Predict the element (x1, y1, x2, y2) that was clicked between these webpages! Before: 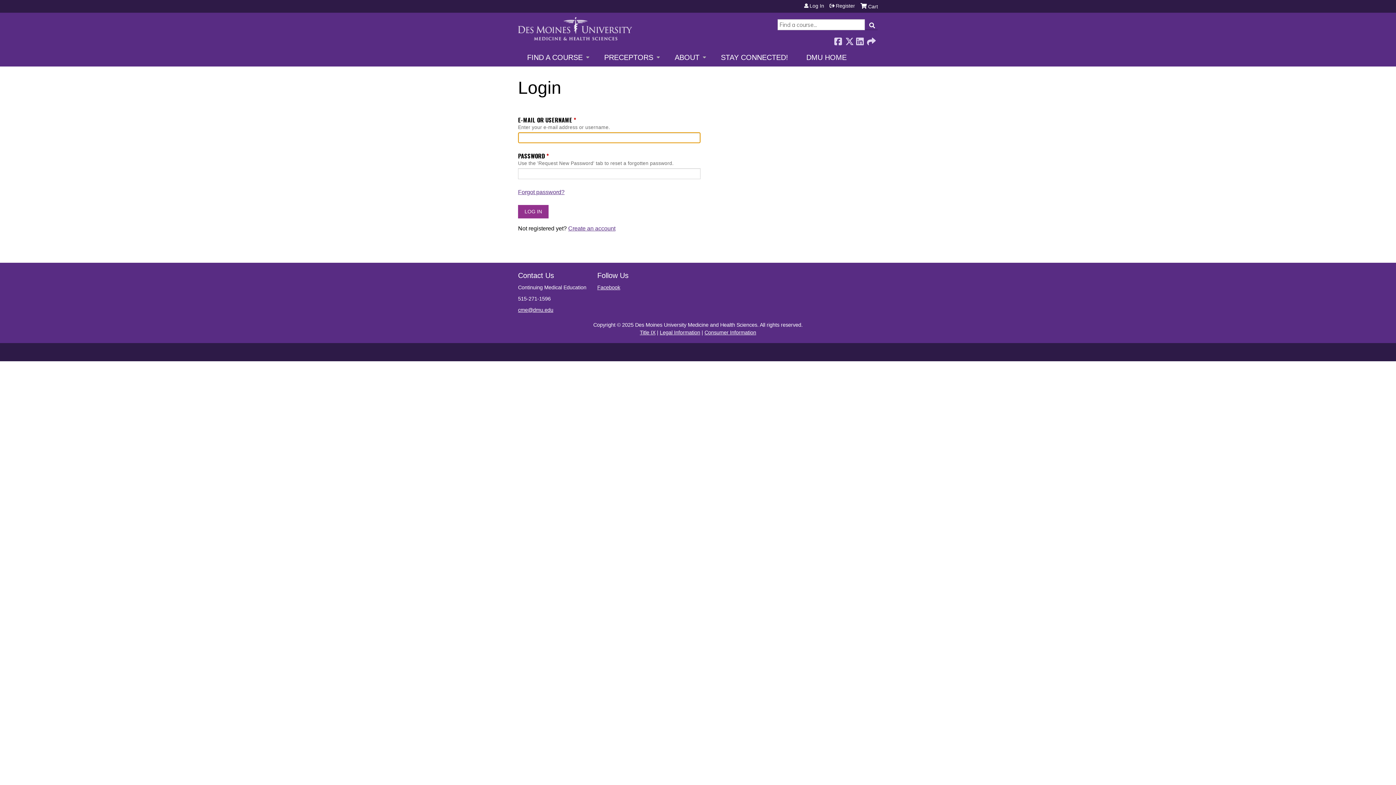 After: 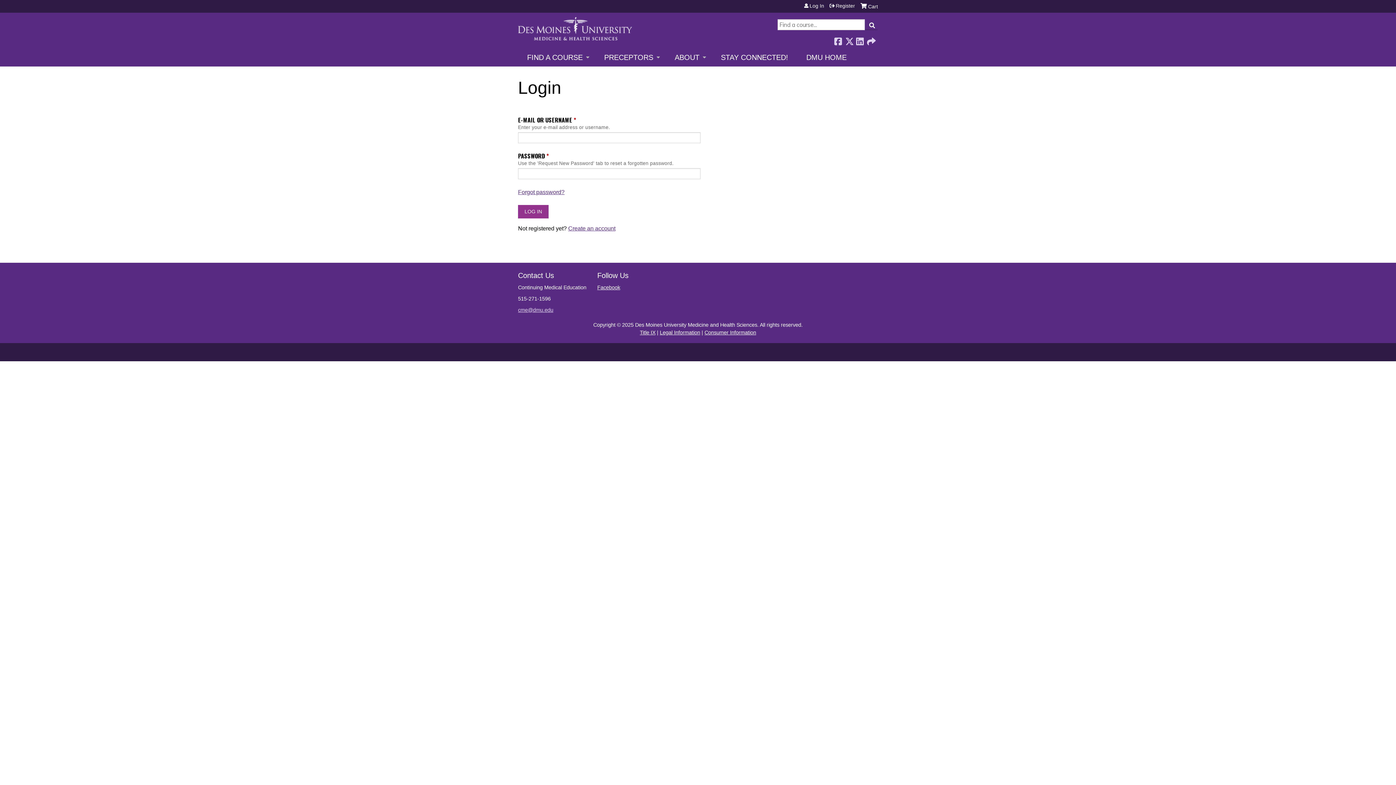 Action: bbox: (518, 307, 553, 313) label: cme@dmu.edu